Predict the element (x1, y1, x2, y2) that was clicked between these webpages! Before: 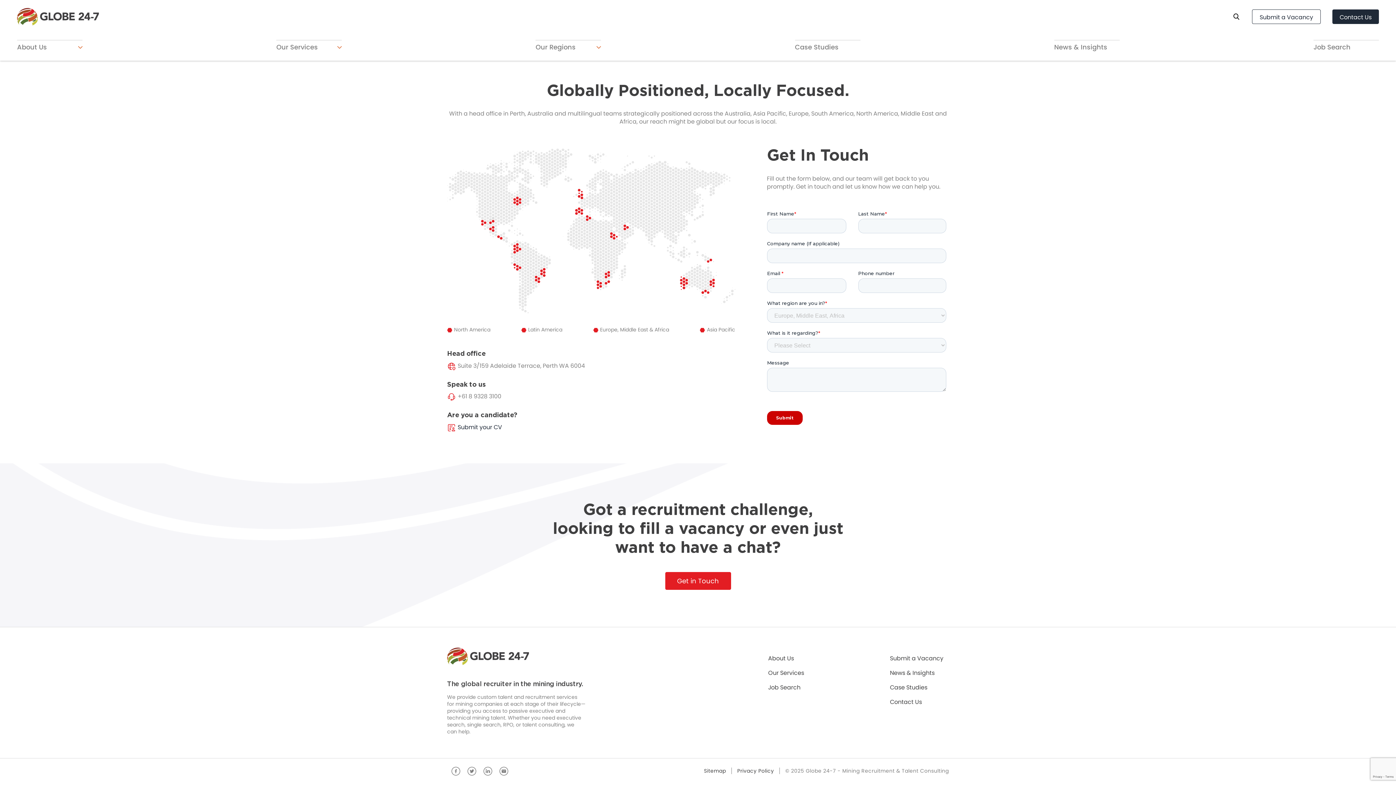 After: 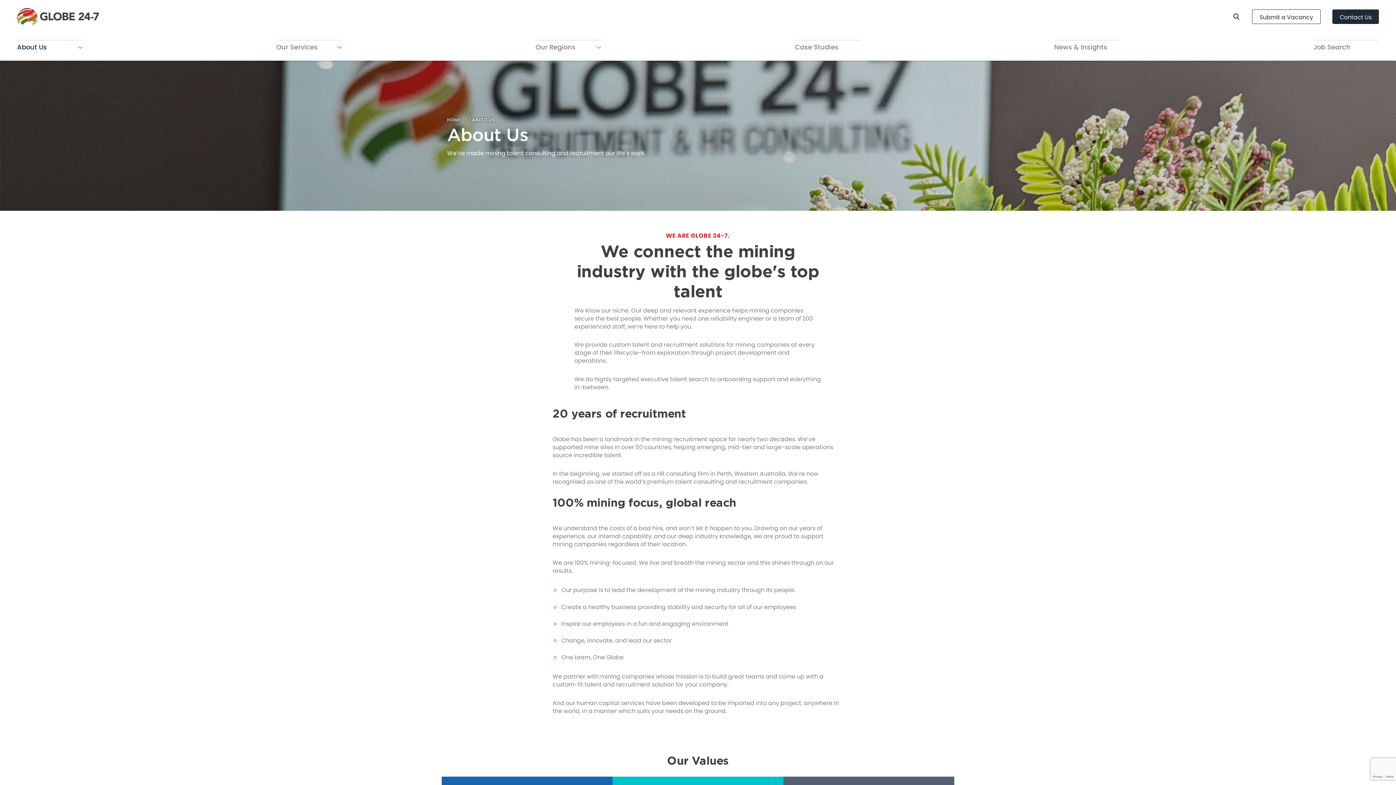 Action: label: About Us bbox: (768, 654, 794, 663)